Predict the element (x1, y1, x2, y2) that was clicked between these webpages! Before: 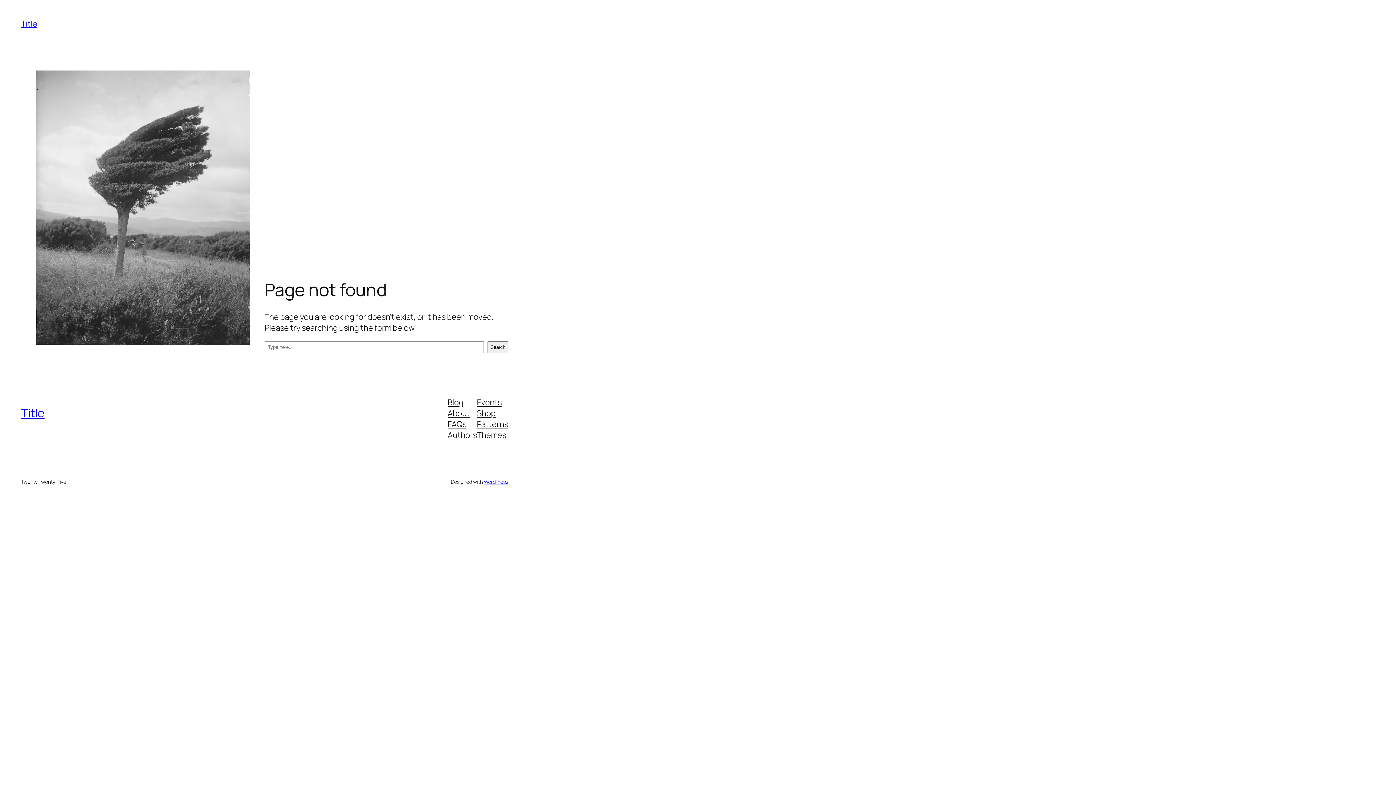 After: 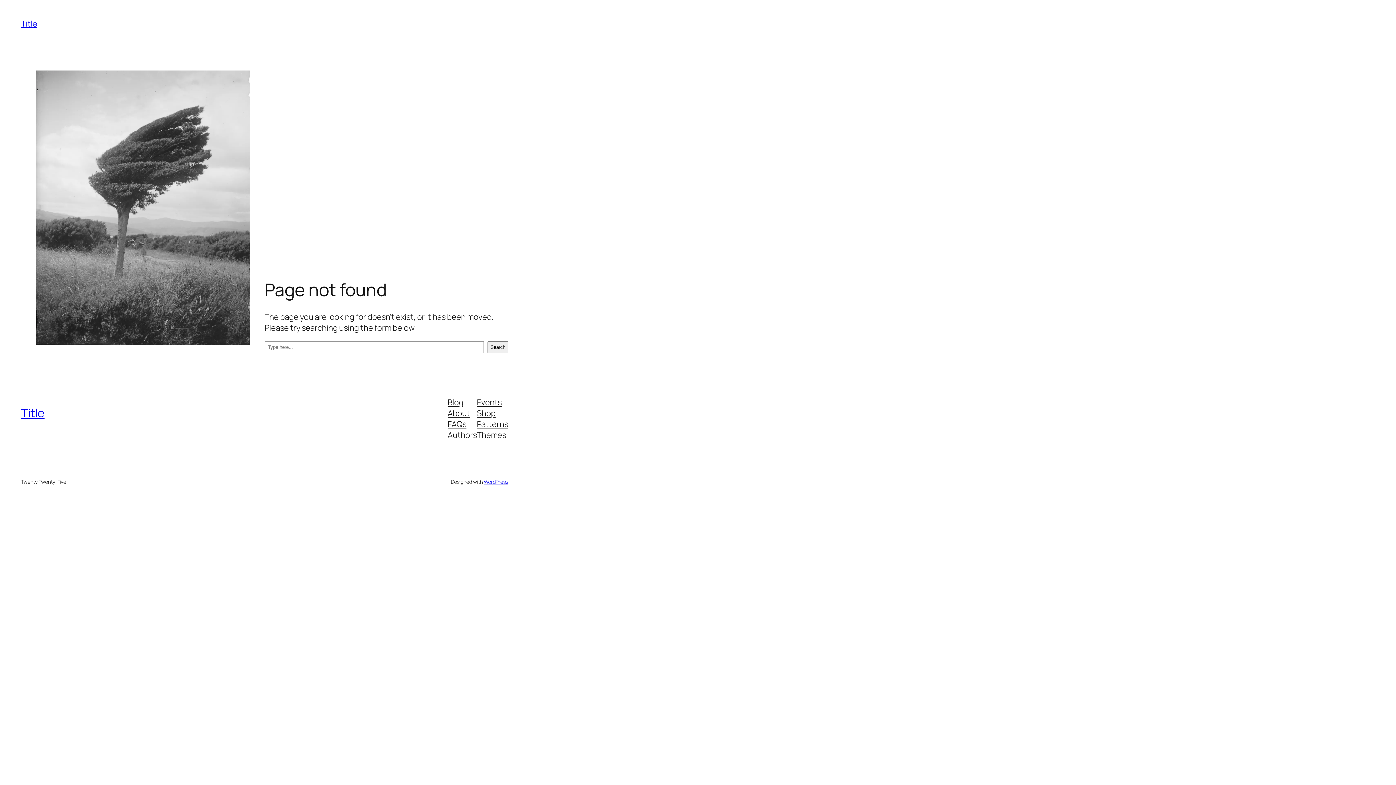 Action: label: Shop bbox: (477, 407, 495, 418)